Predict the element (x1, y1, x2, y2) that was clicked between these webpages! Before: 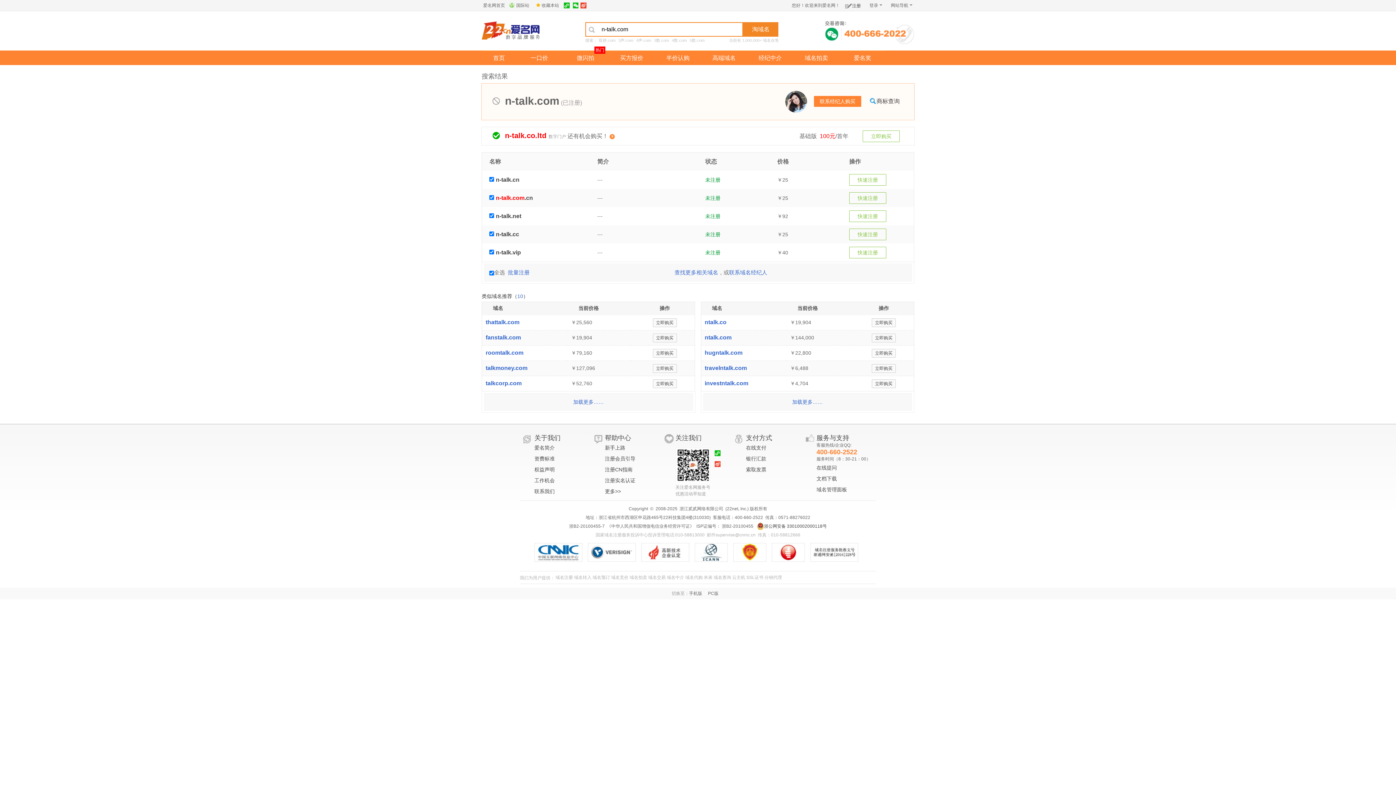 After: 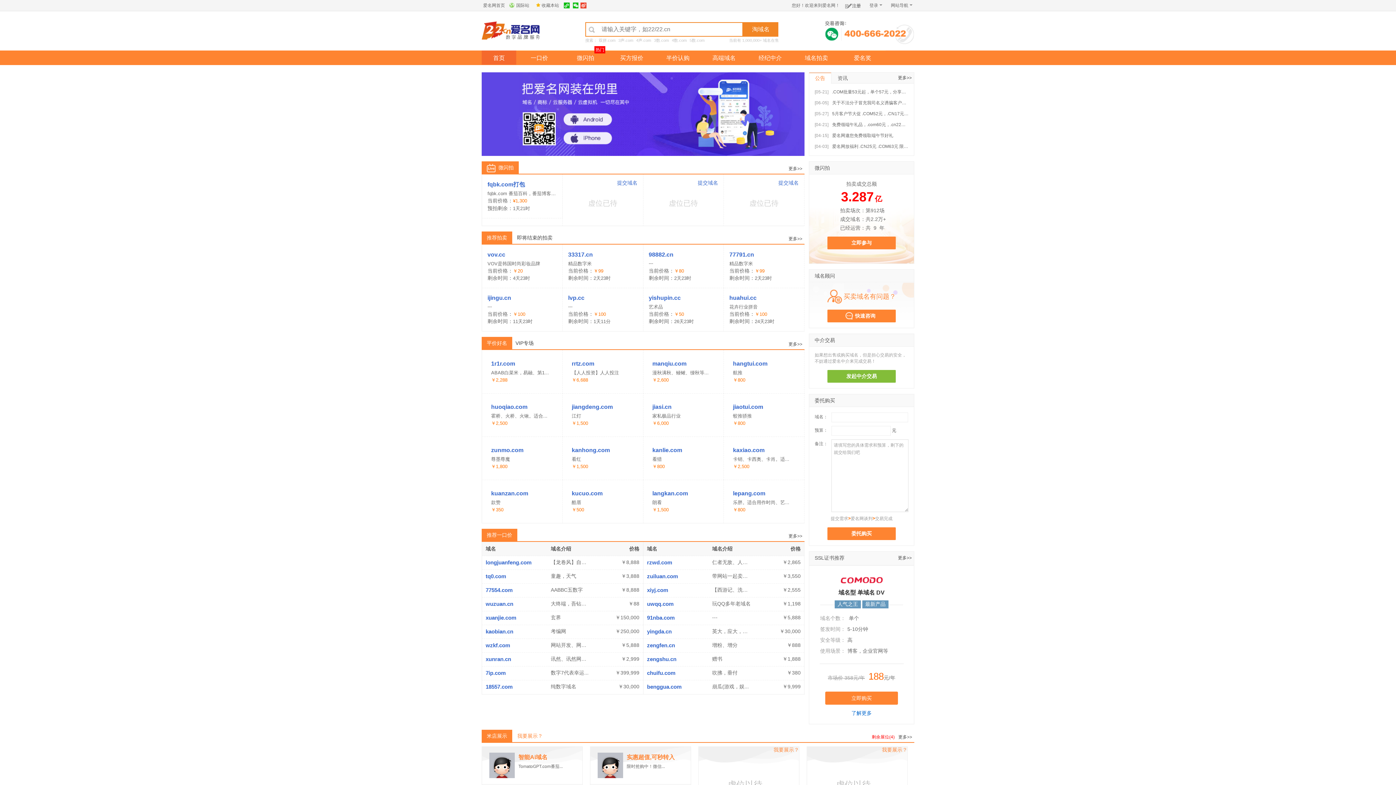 Action: bbox: (481, 50, 516, 65) label: 首页